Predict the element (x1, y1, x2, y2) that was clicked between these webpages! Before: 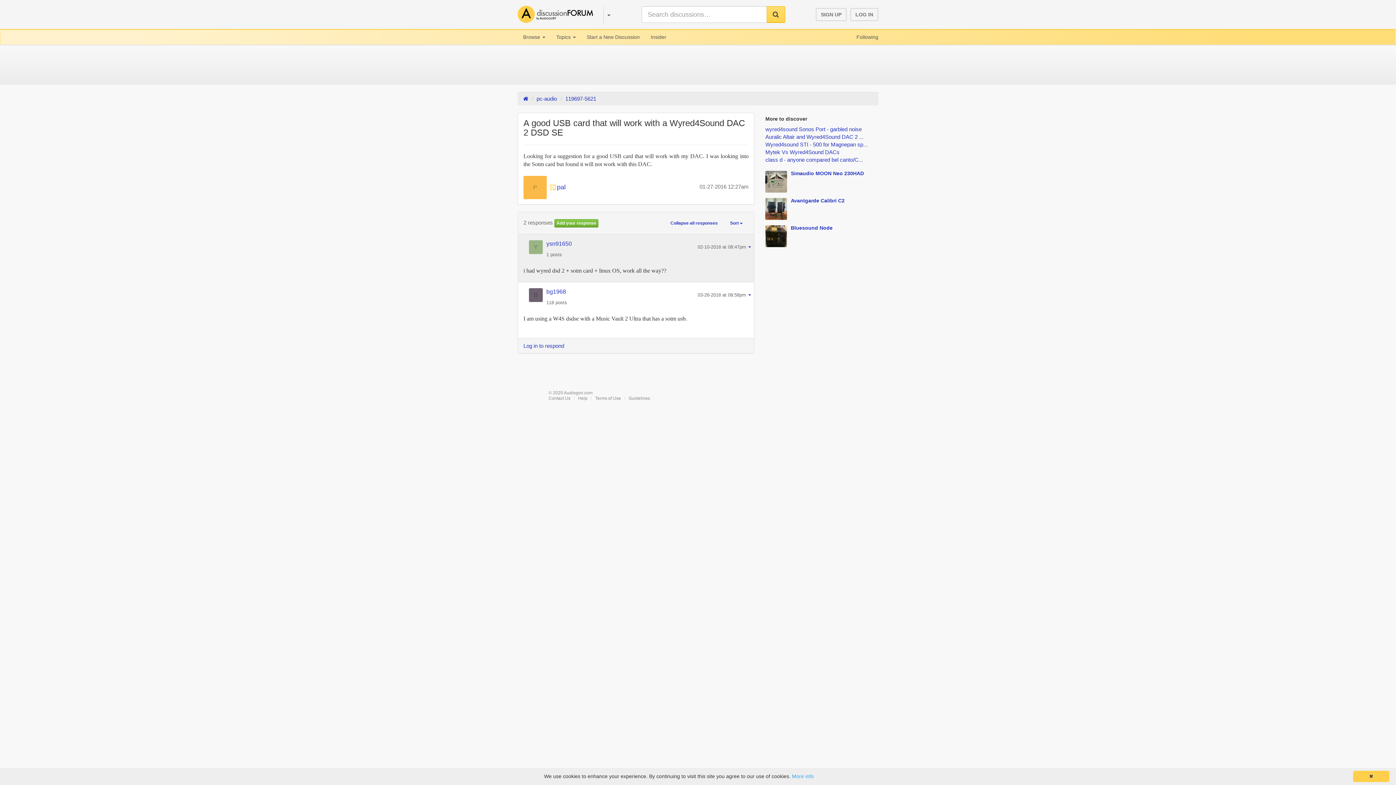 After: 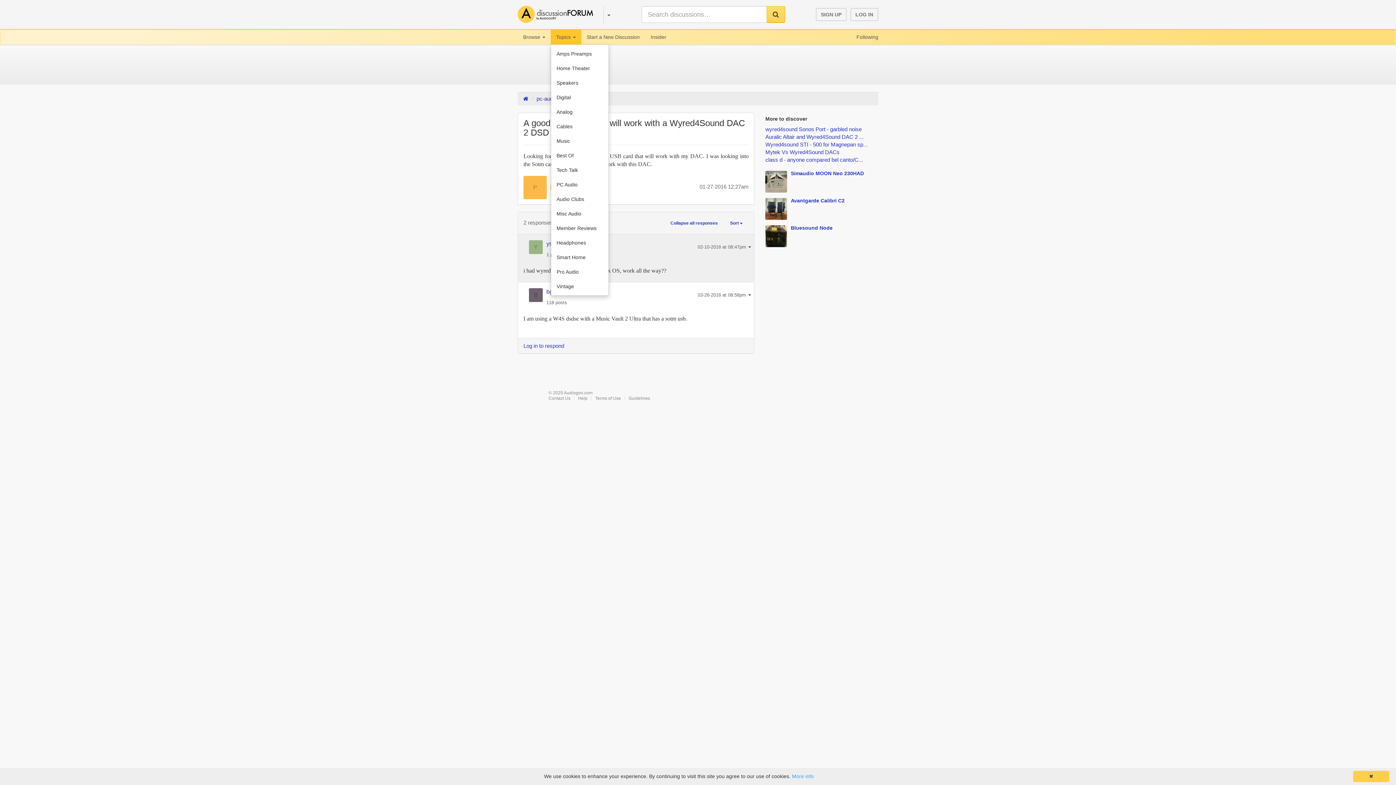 Action: label: Topics  bbox: (550, 29, 581, 44)